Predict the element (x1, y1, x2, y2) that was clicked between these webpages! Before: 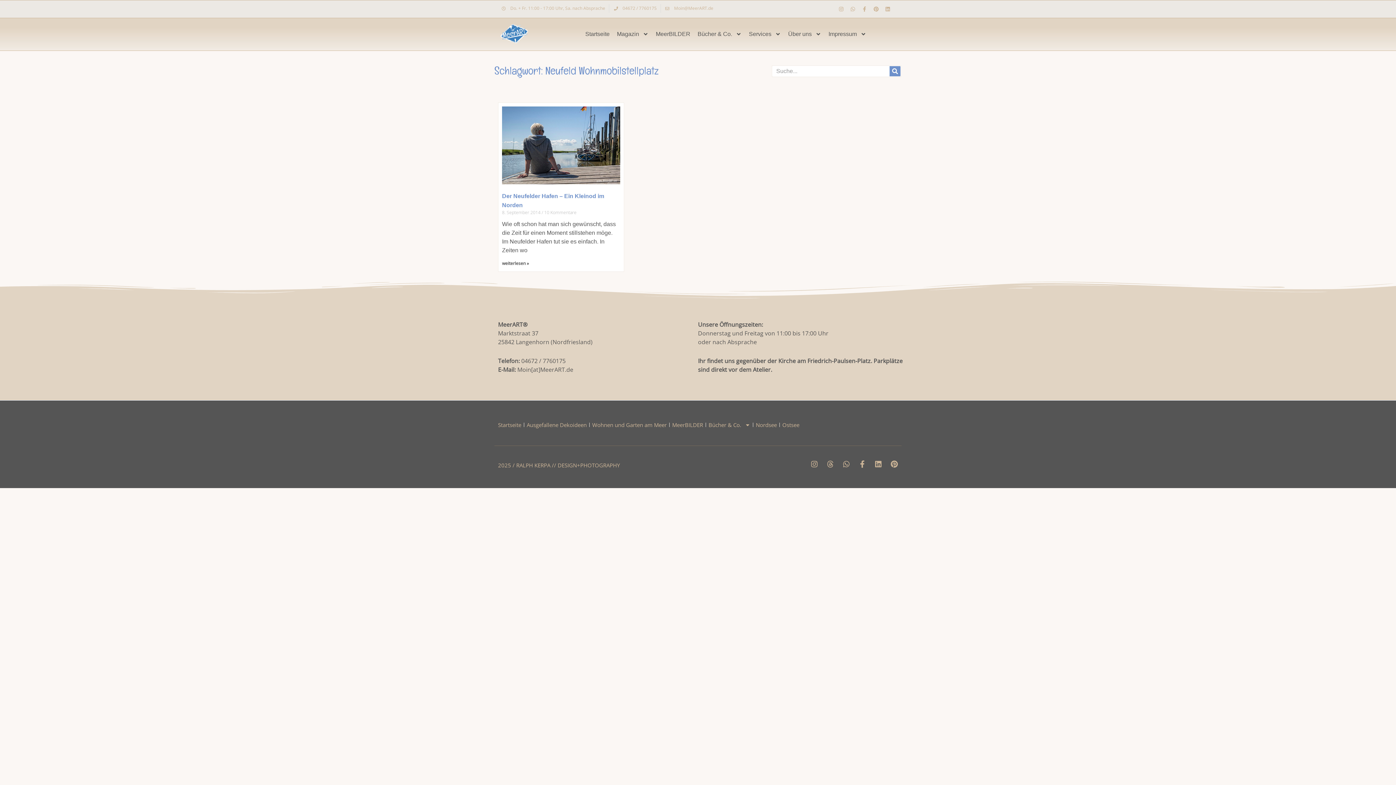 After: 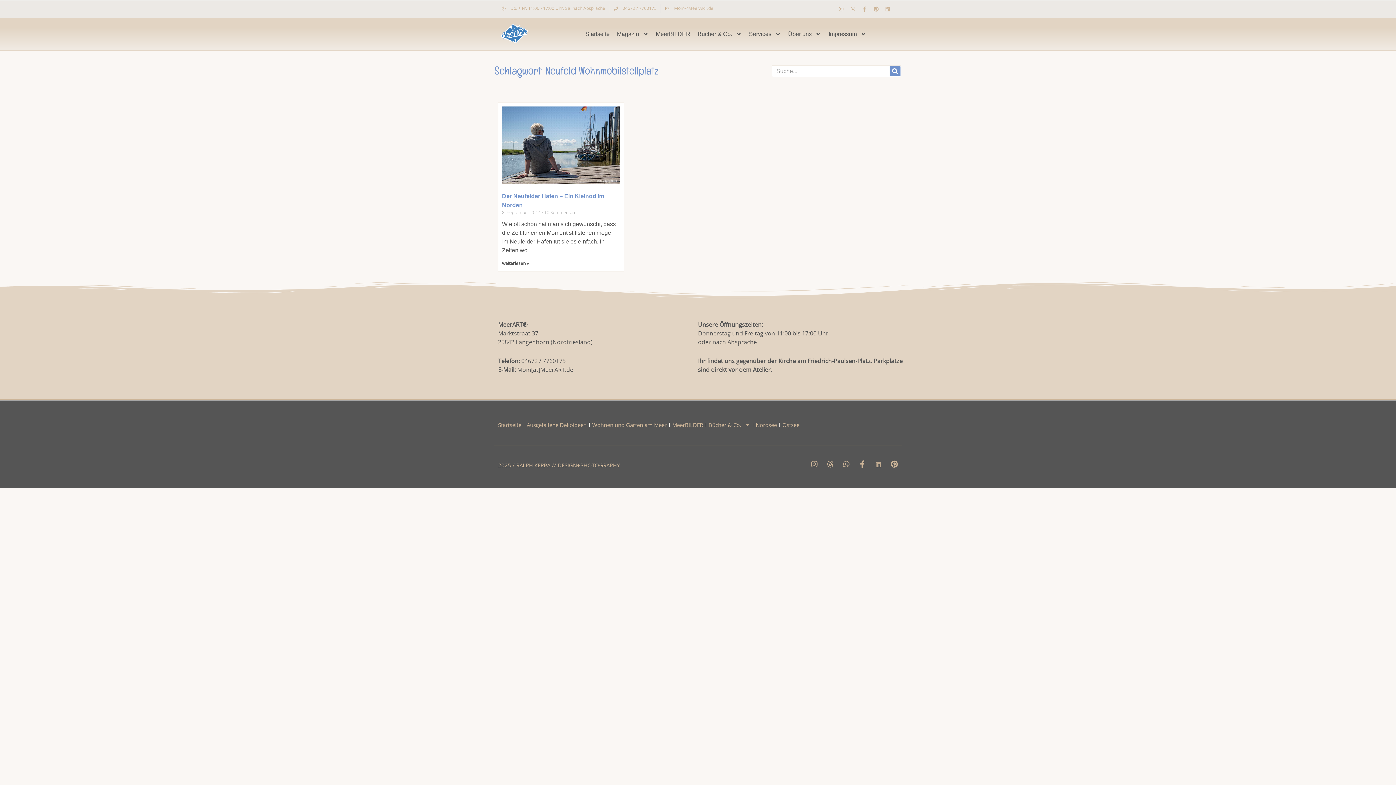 Action: bbox: (874, 460, 882, 468) label: Linkedin